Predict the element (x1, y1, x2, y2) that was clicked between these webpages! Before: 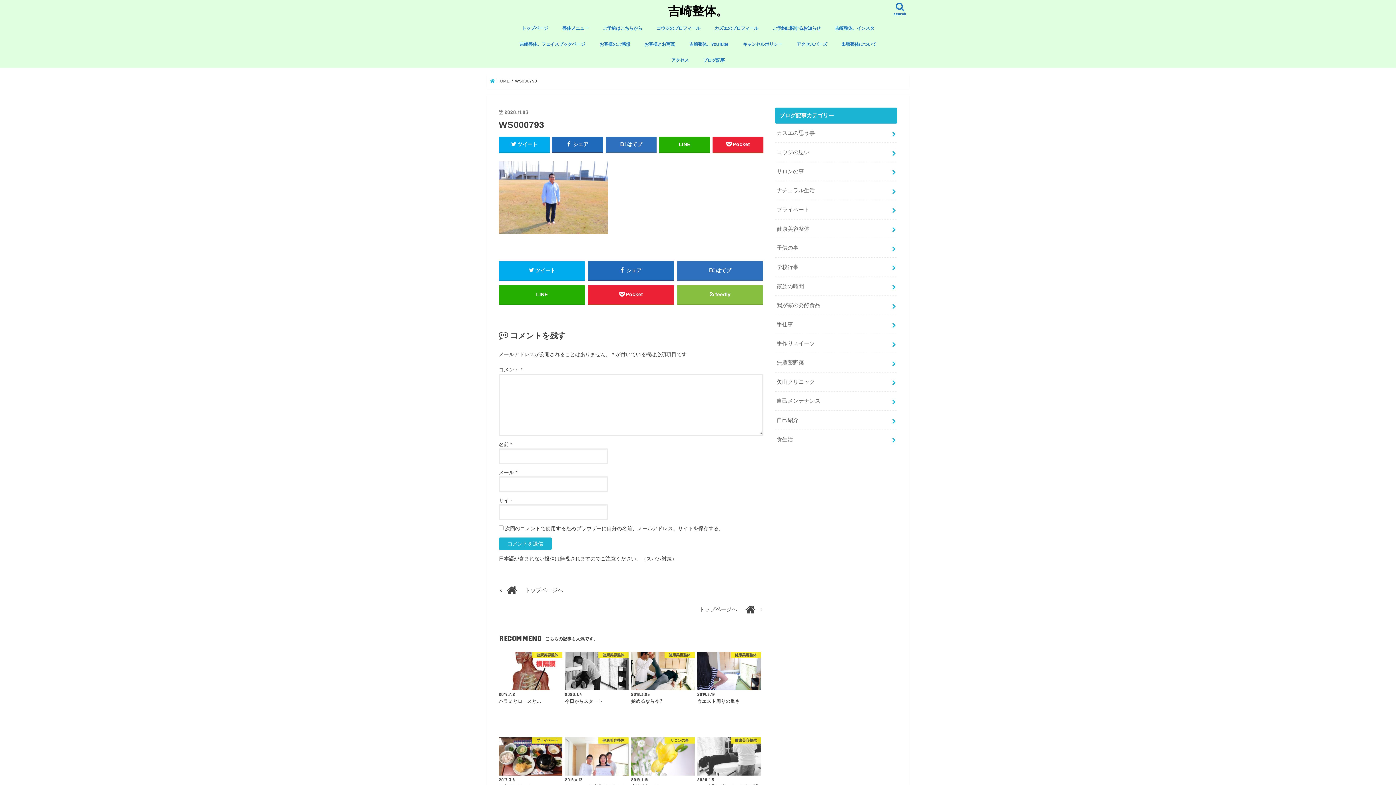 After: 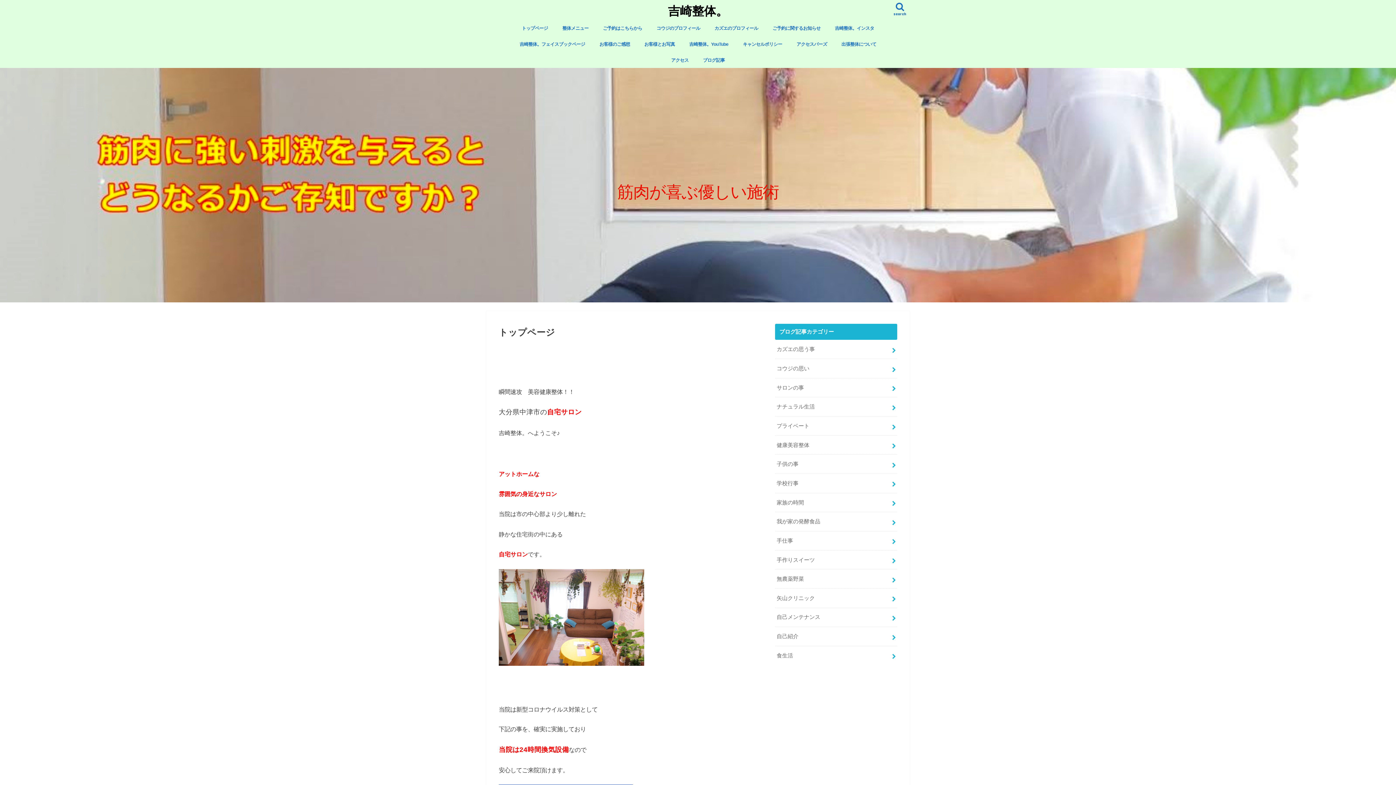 Action: bbox: (514, 19, 555, 35) label: トップページ